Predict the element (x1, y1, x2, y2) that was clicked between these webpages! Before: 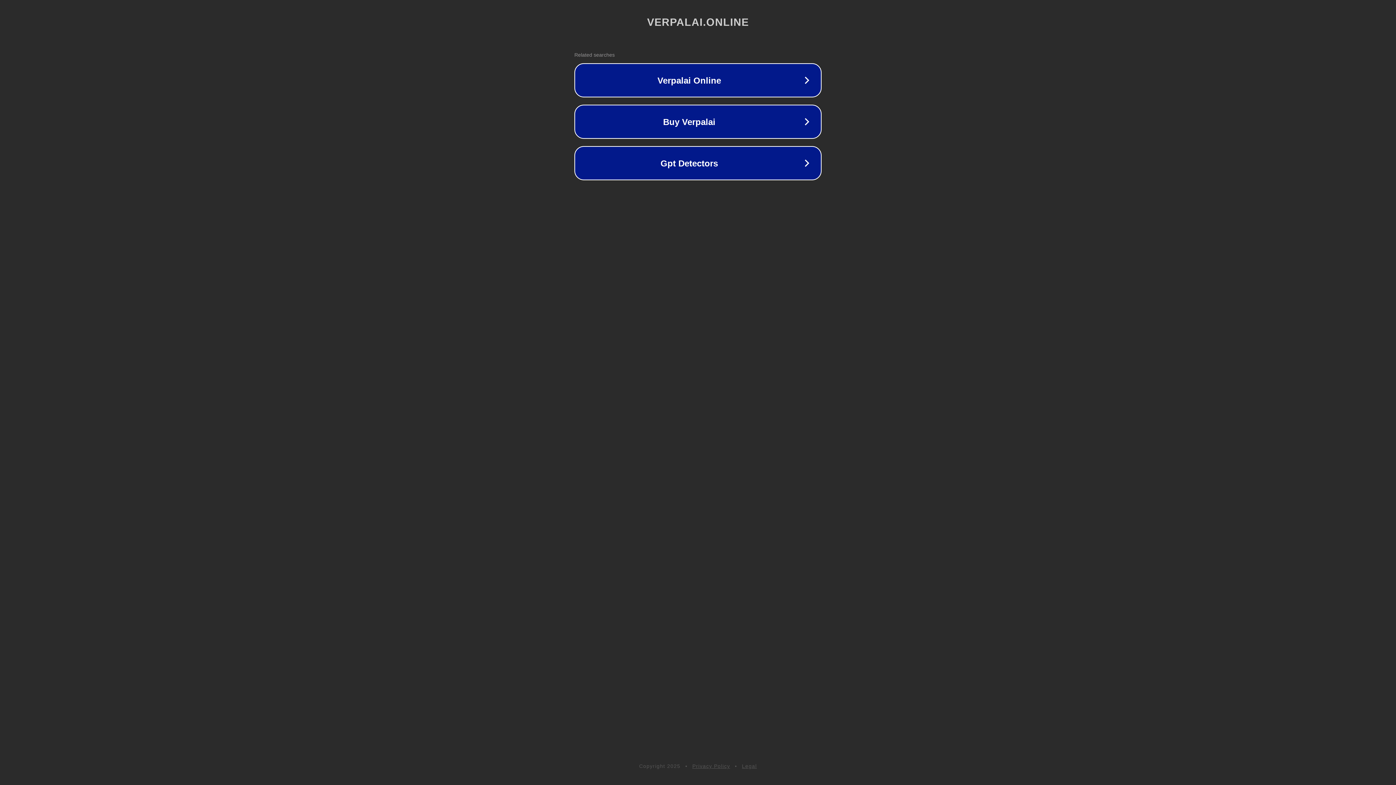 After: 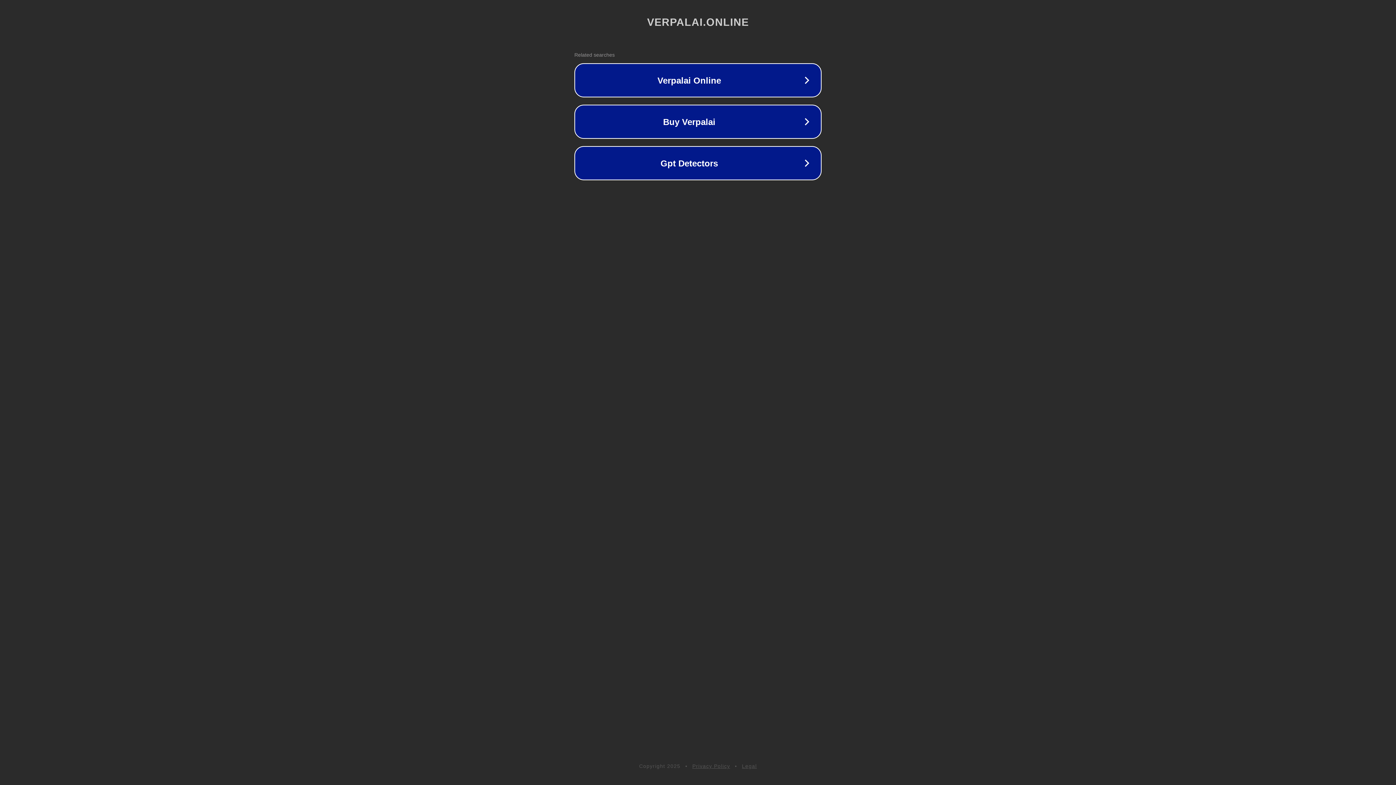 Action: bbox: (692, 763, 730, 769) label: Privacy Policy